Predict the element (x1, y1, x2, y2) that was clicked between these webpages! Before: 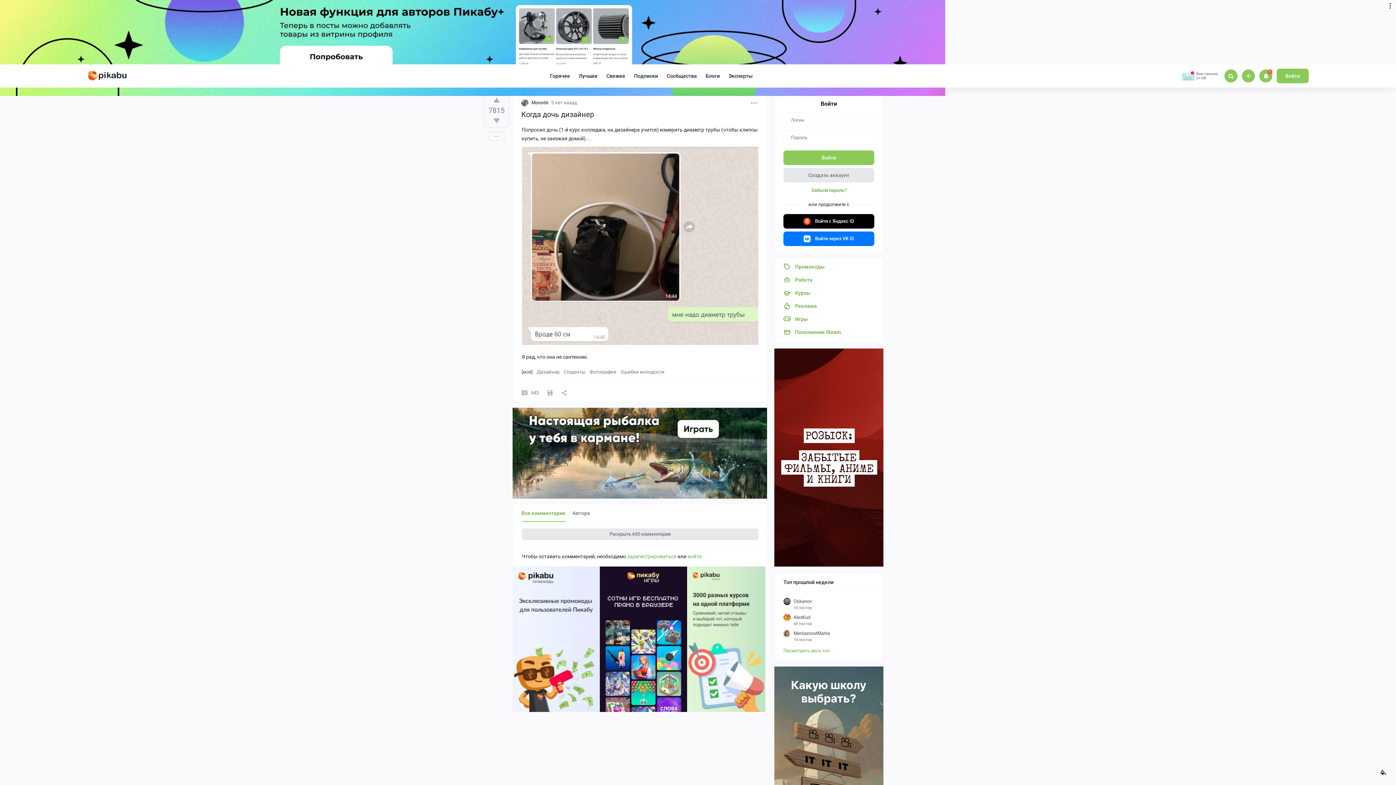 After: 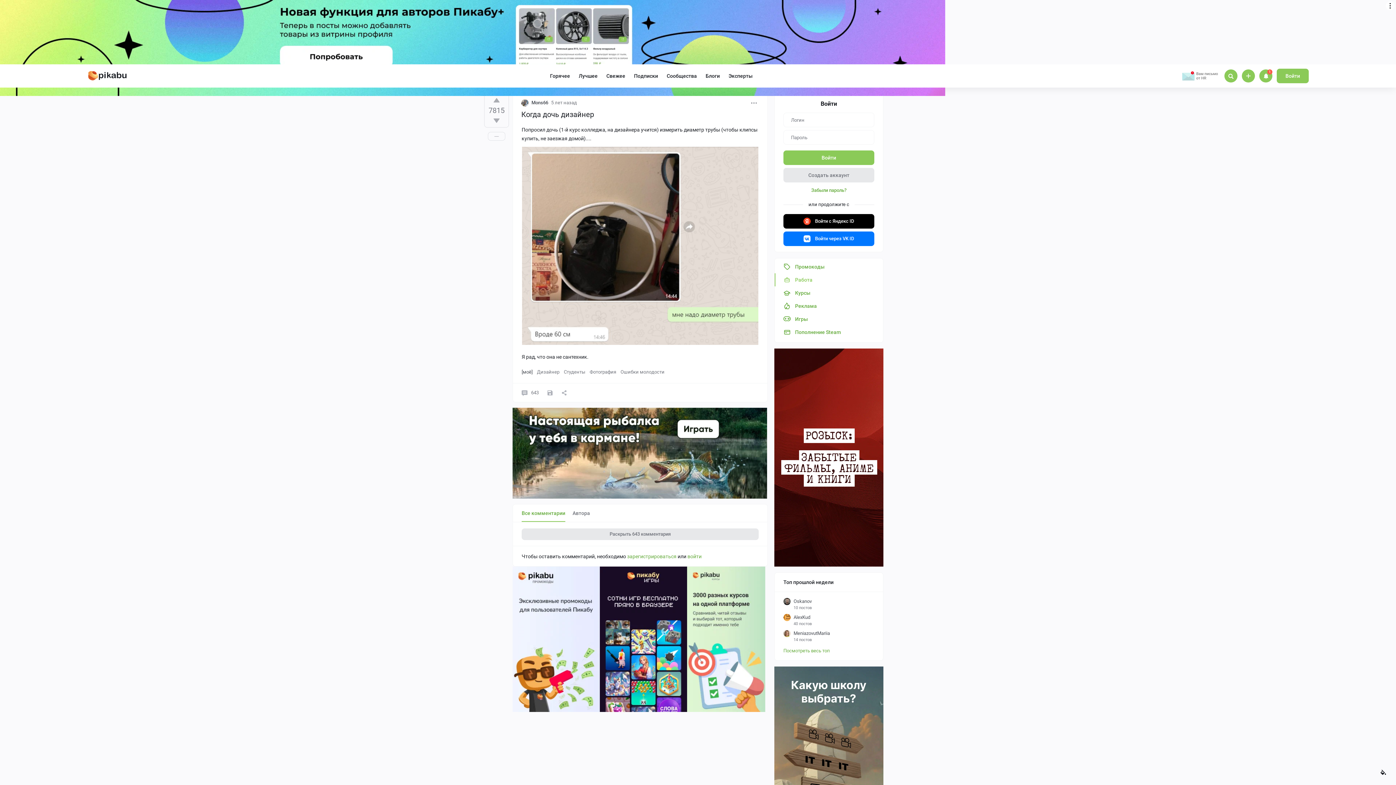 Action: bbox: (774, 209, 883, 222) label: Работа